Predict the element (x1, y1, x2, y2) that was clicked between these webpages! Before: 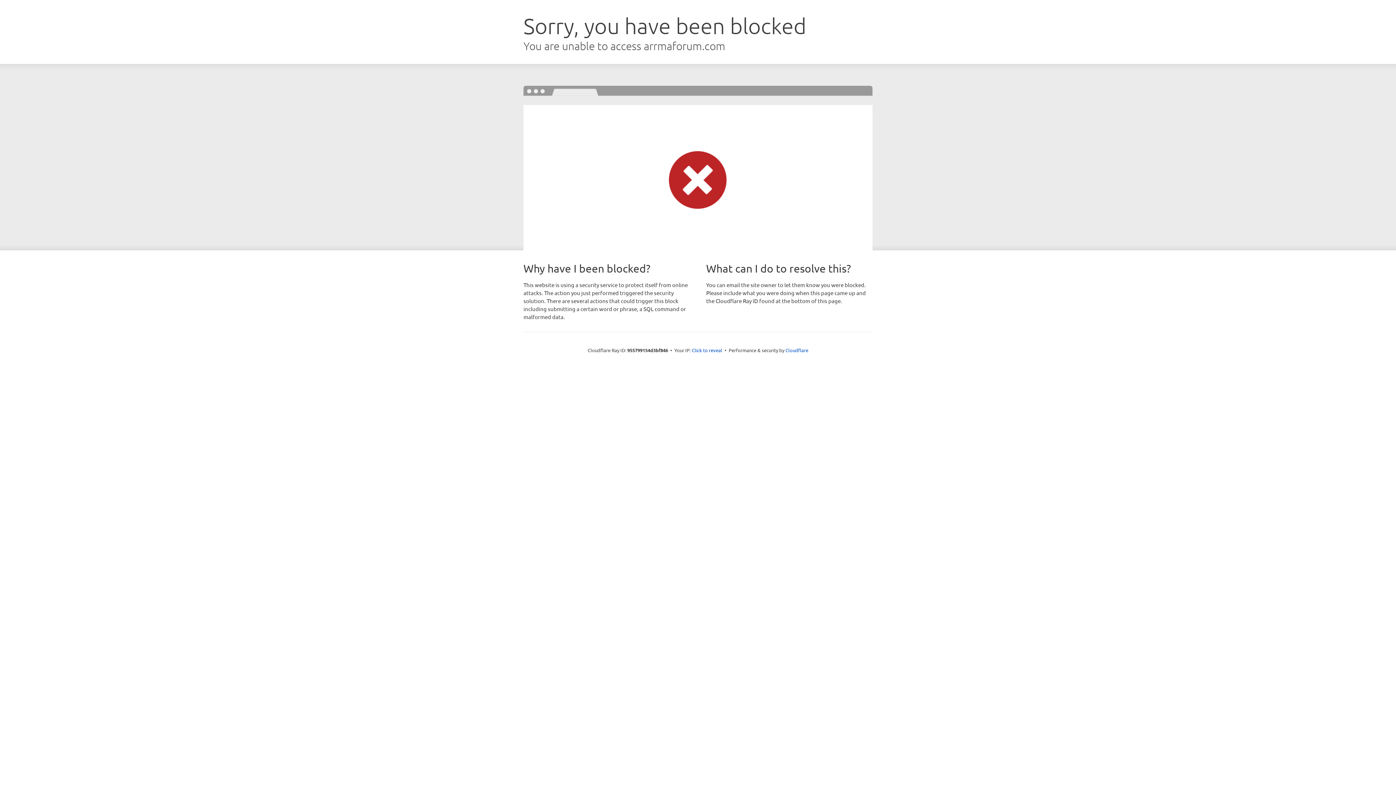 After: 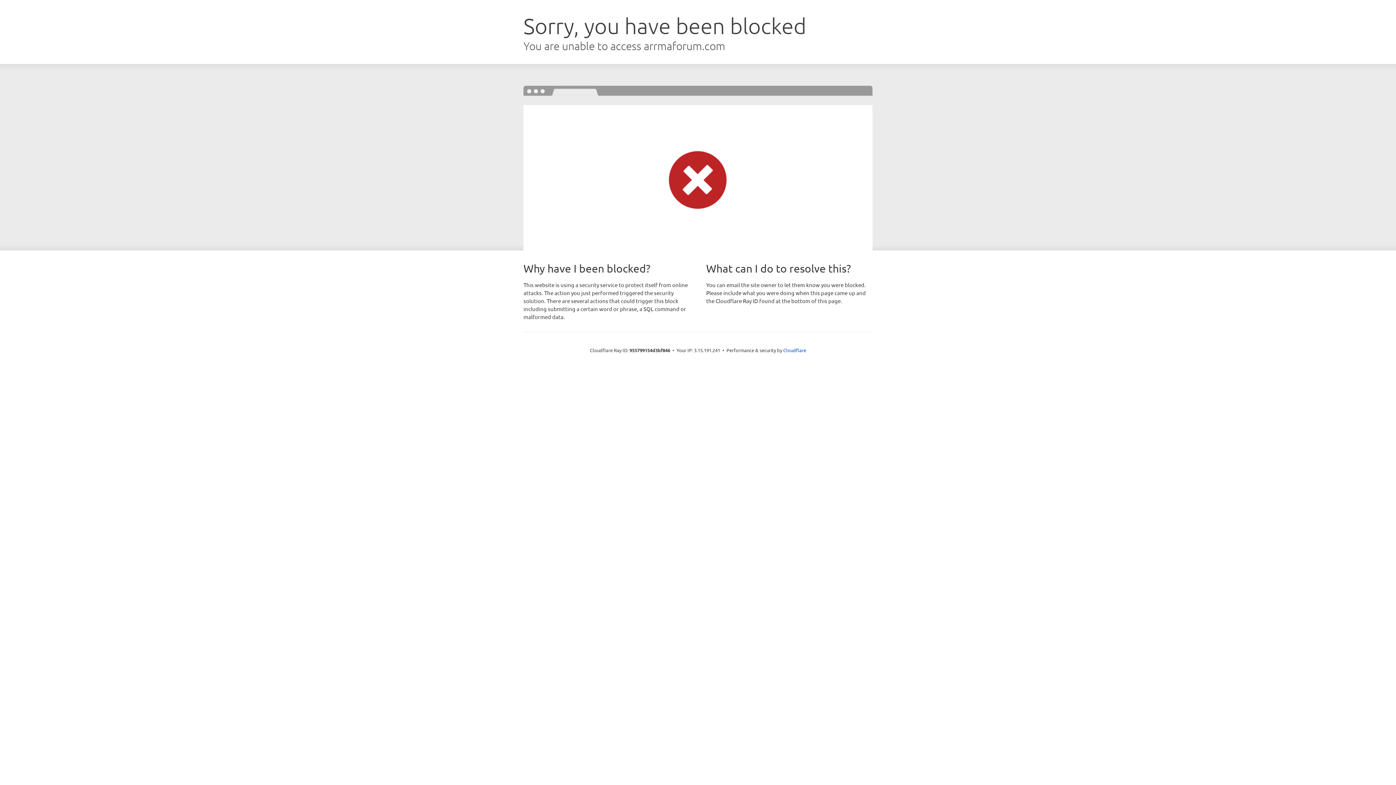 Action: label: Click to reveal bbox: (692, 346, 722, 353)